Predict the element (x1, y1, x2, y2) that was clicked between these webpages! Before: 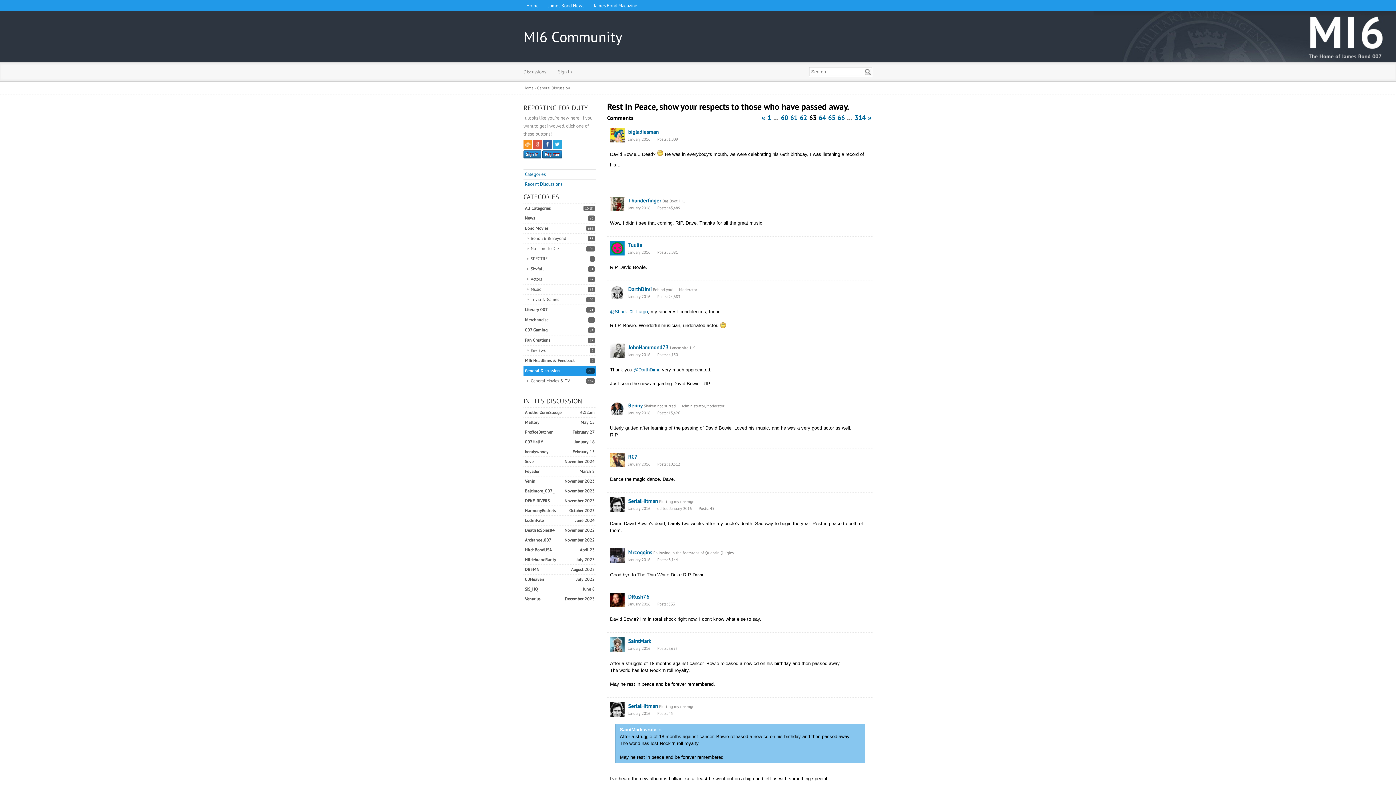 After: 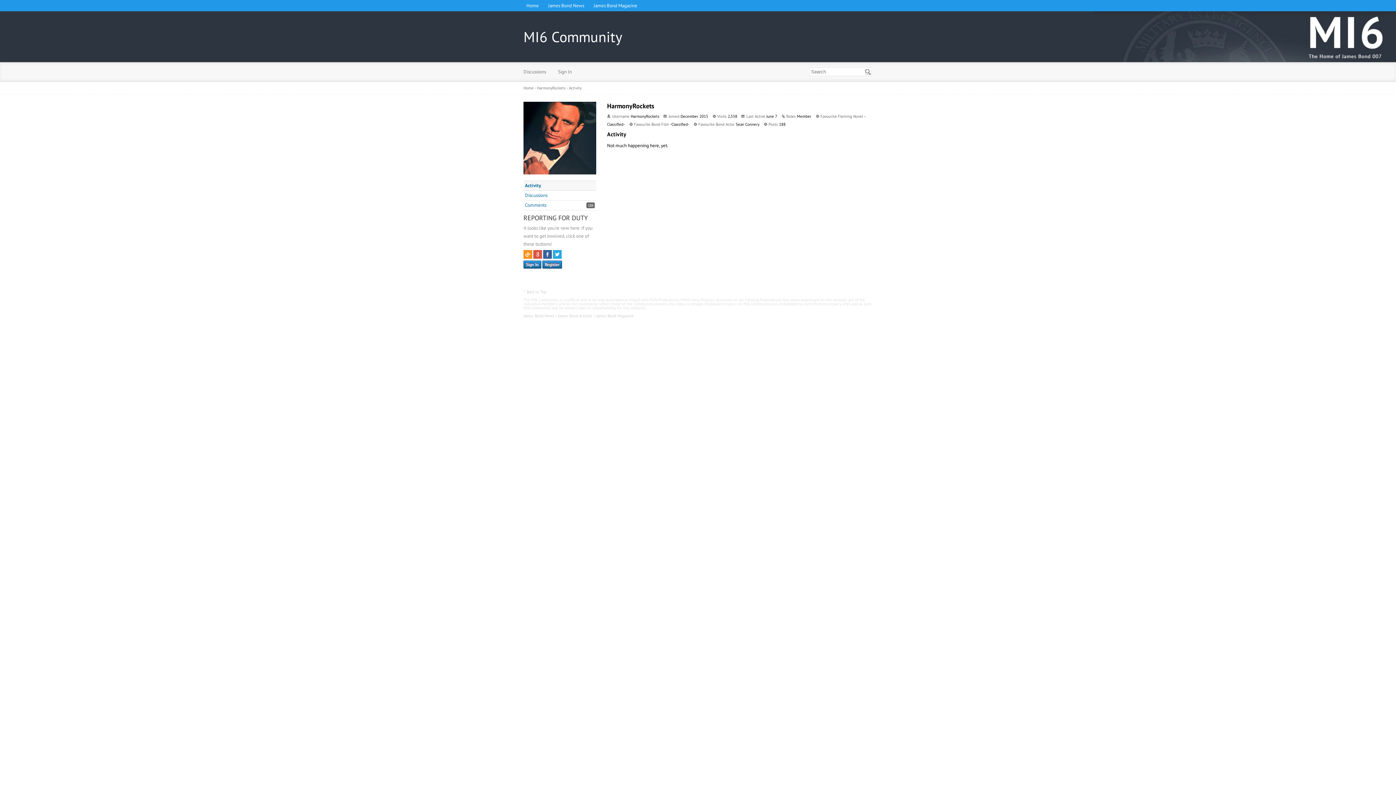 Action: bbox: (525, 508, 556, 513) label: October 2023
HarmonyRockets